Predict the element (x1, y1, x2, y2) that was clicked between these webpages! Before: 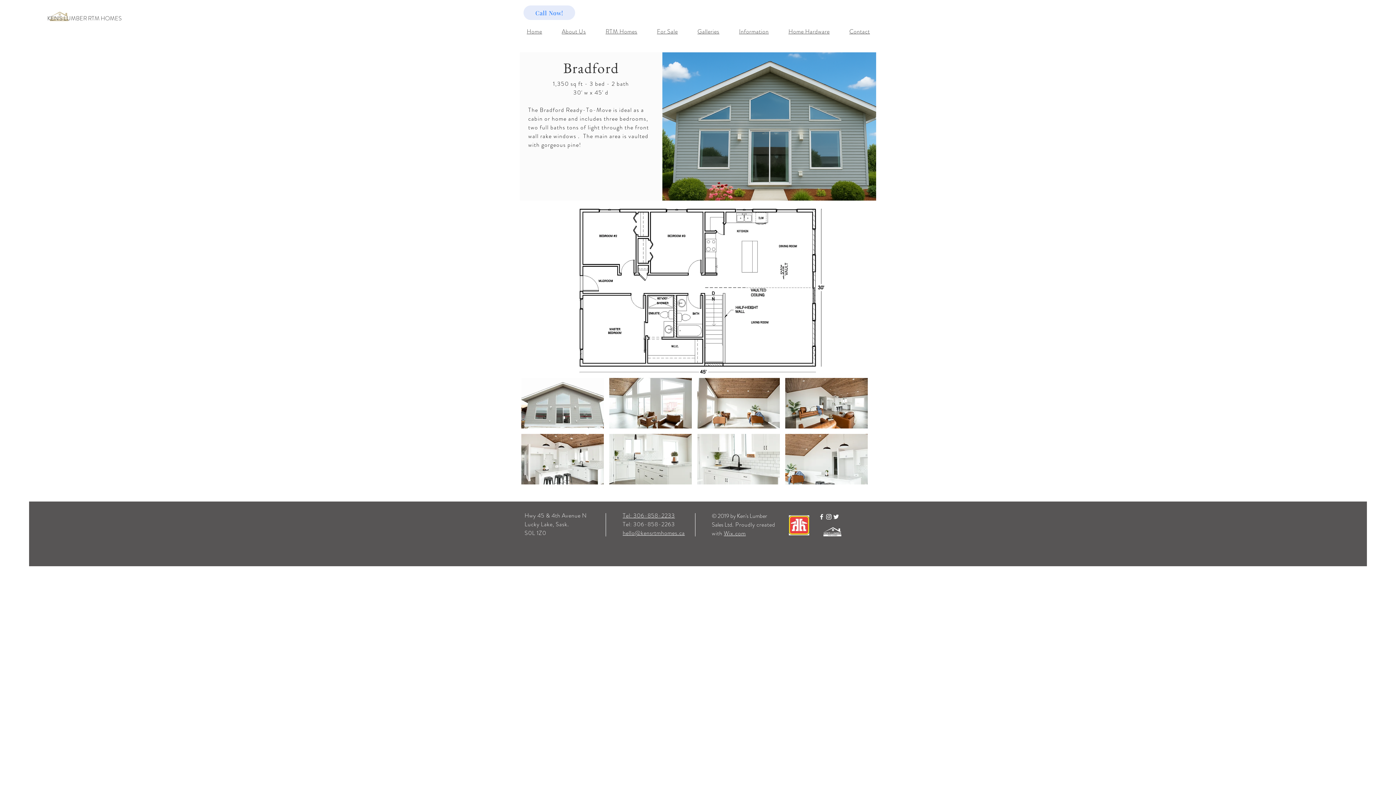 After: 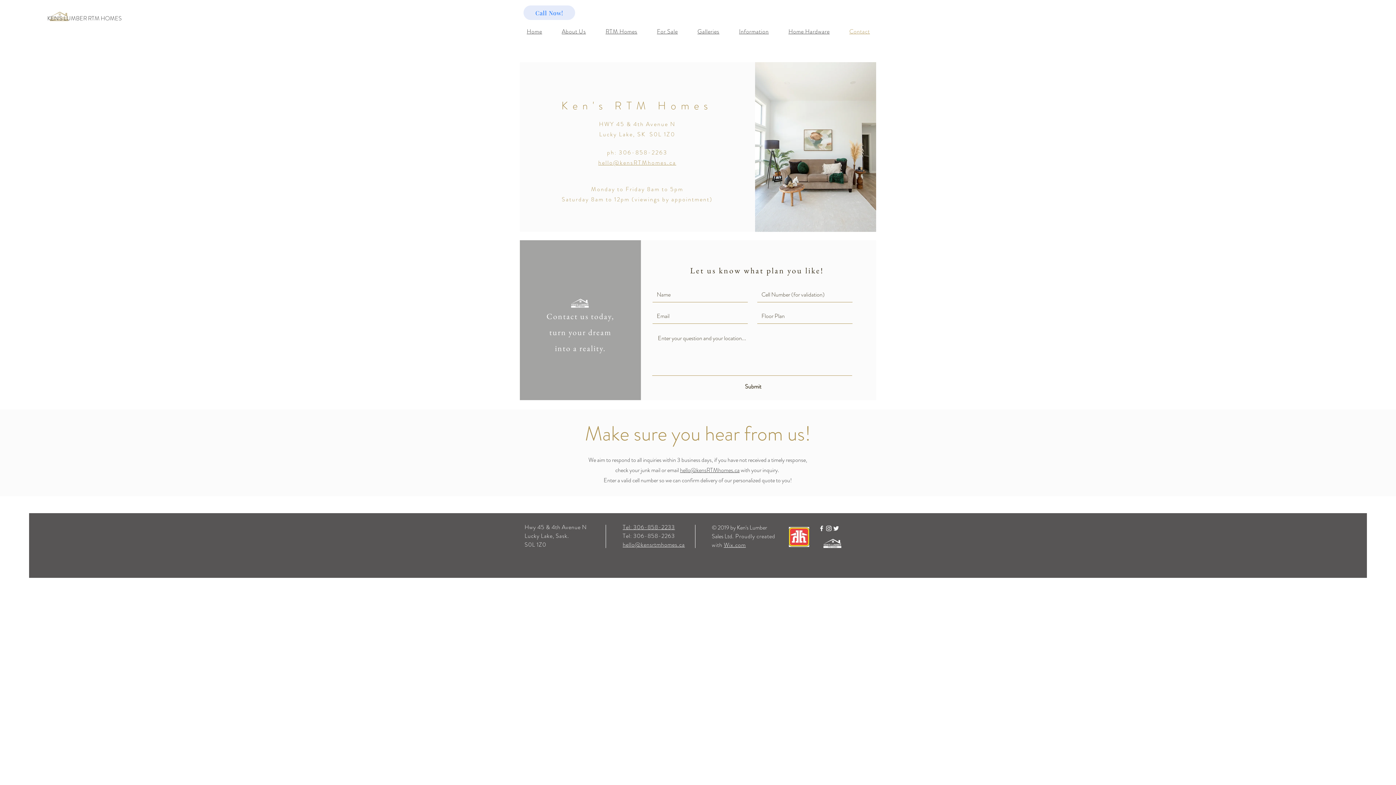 Action: bbox: (841, 23, 878, 39) label: Contact